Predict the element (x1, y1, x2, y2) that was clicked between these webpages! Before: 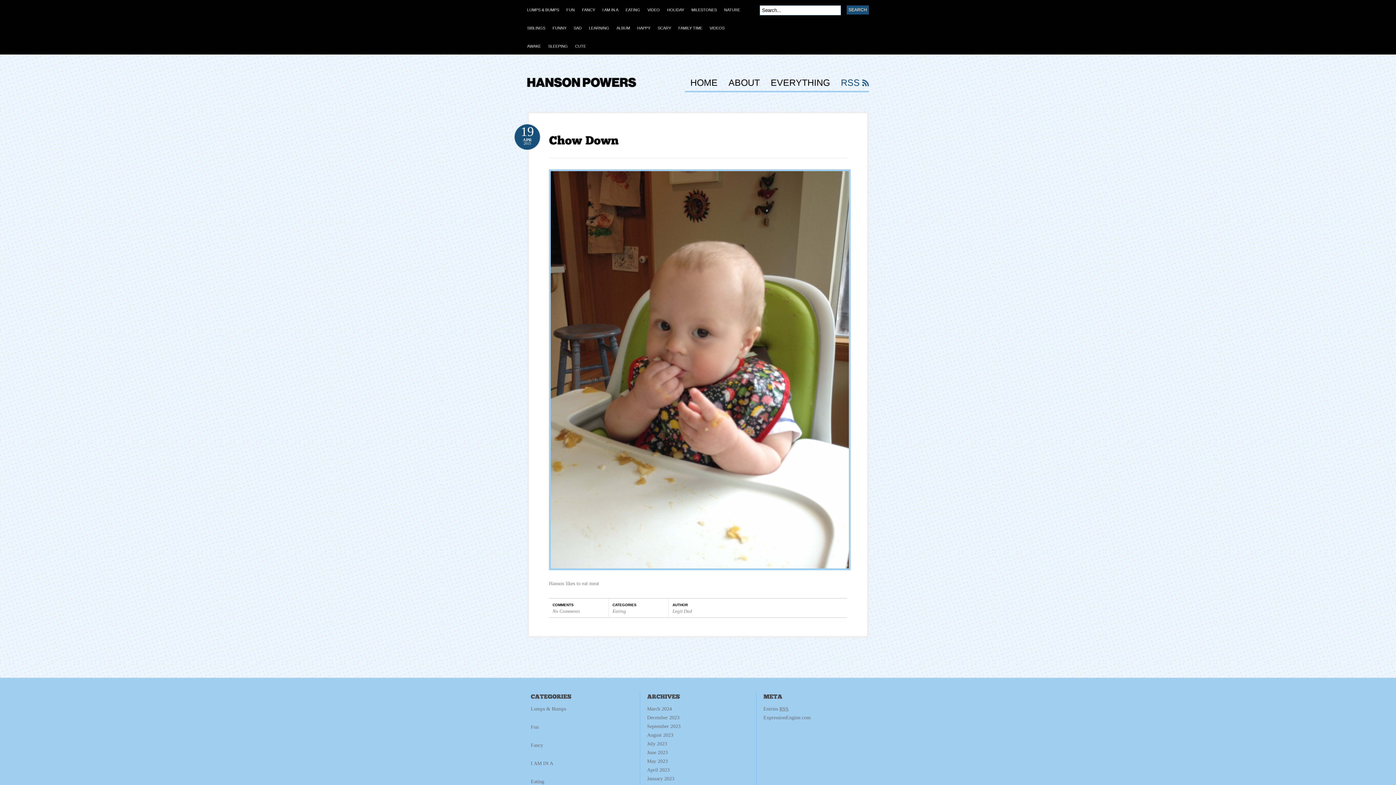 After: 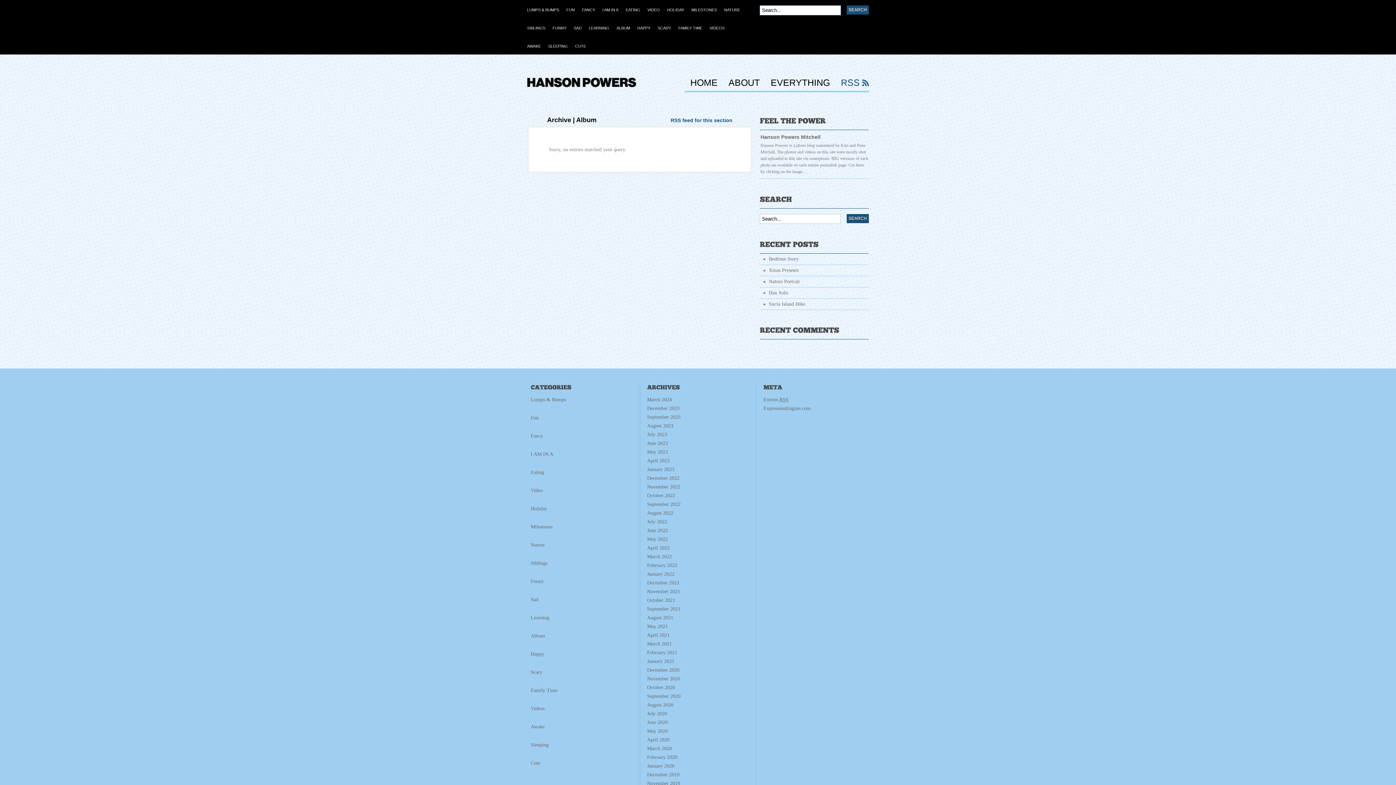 Action: label: ALBUM bbox: (616, 18, 637, 38)